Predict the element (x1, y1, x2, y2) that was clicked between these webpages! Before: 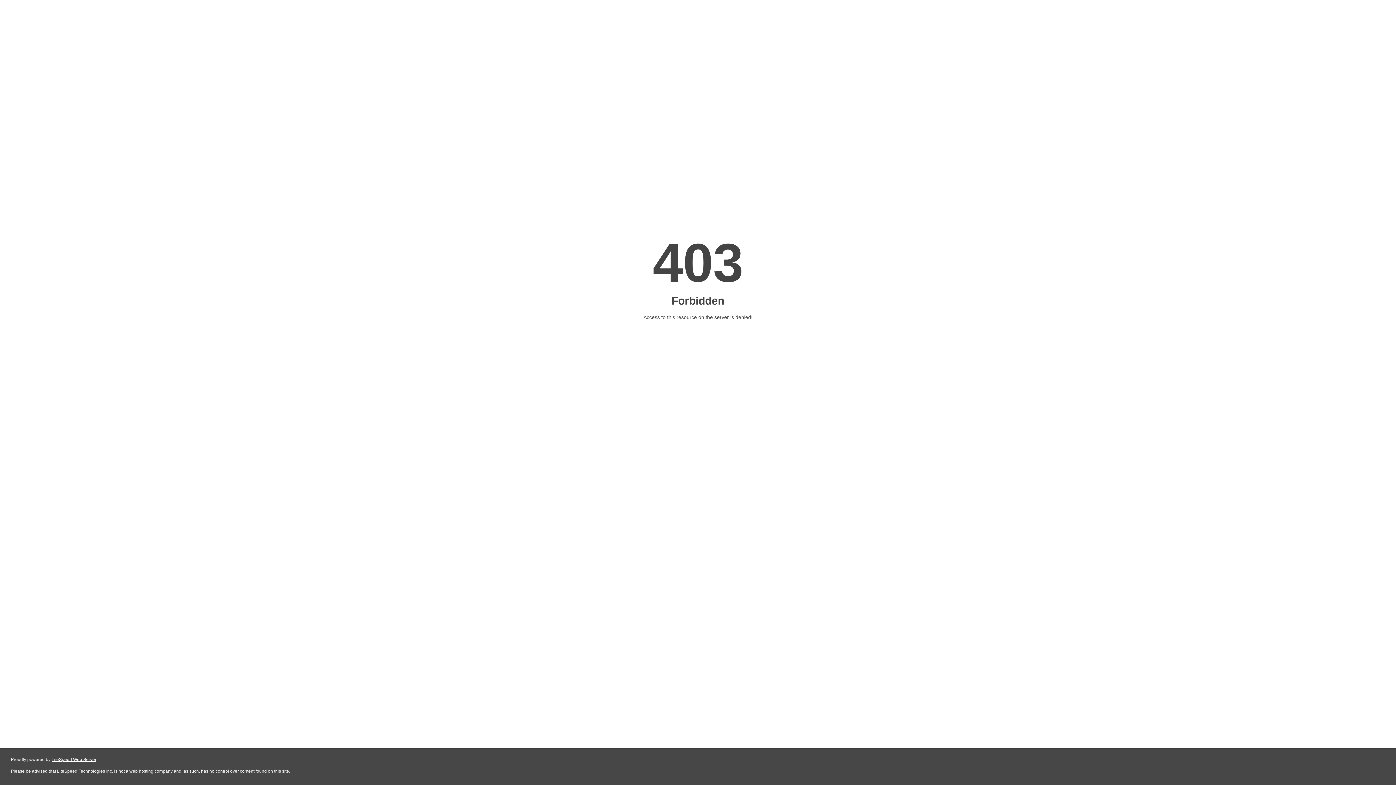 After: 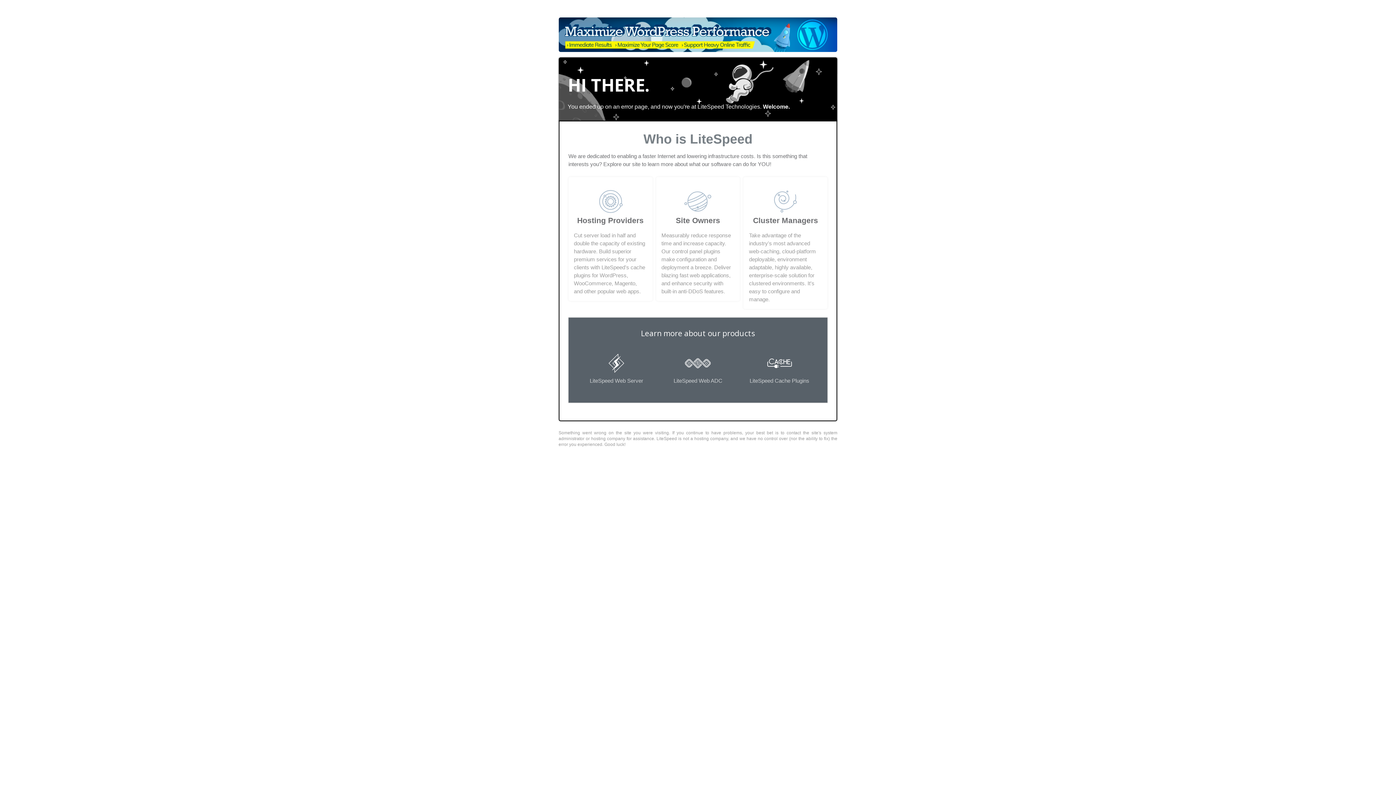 Action: bbox: (51, 757, 96, 762) label: LiteSpeed Web Server